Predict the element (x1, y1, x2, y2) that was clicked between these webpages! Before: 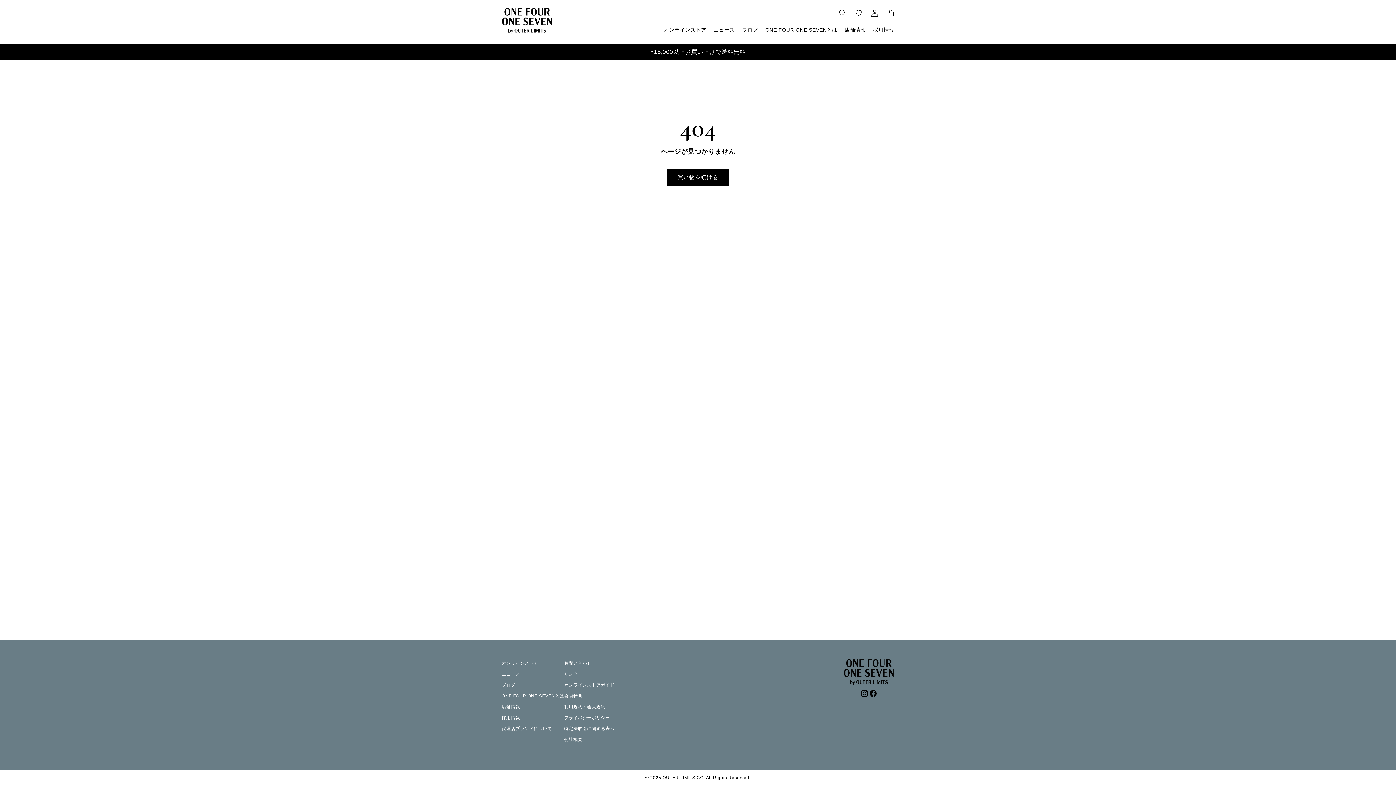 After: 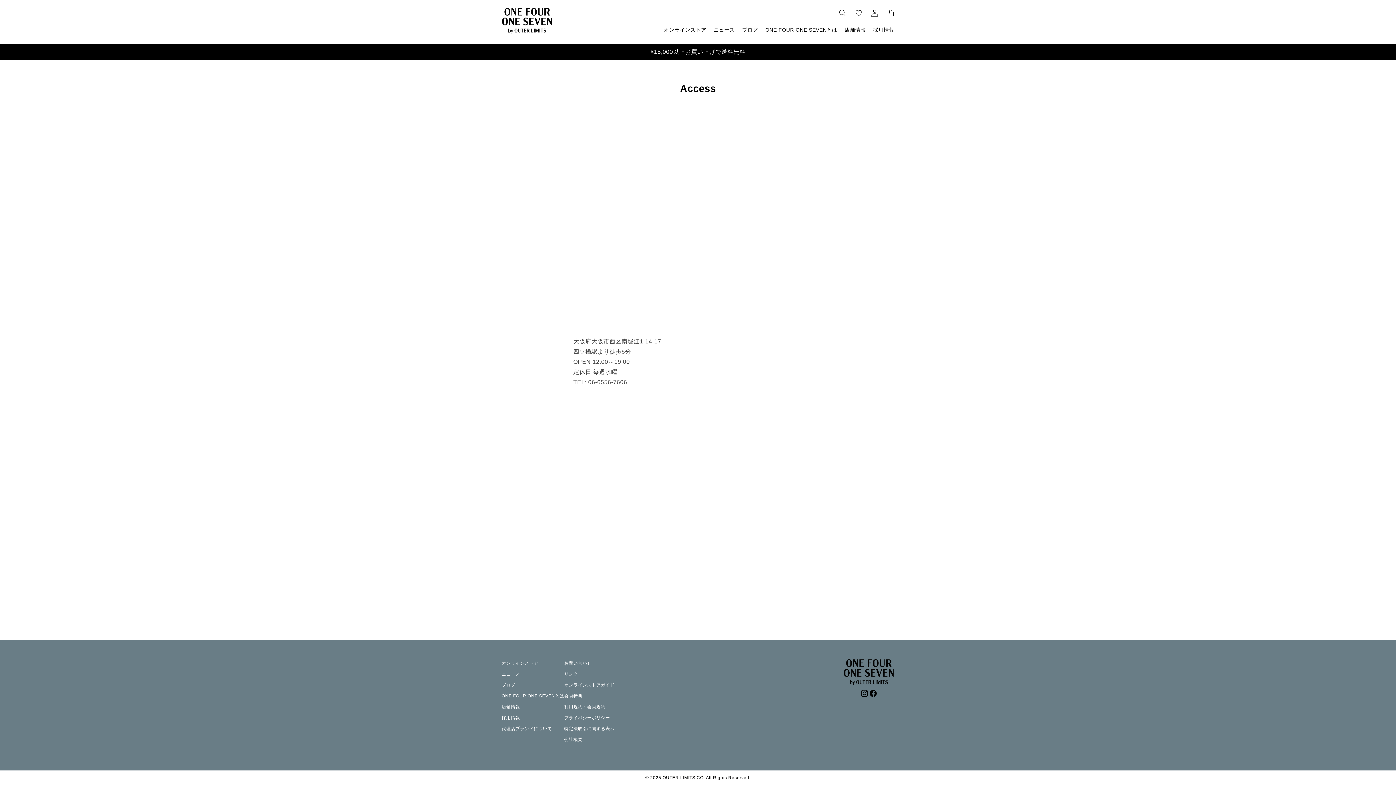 Action: label: 店舗情報 bbox: (501, 701, 564, 712)